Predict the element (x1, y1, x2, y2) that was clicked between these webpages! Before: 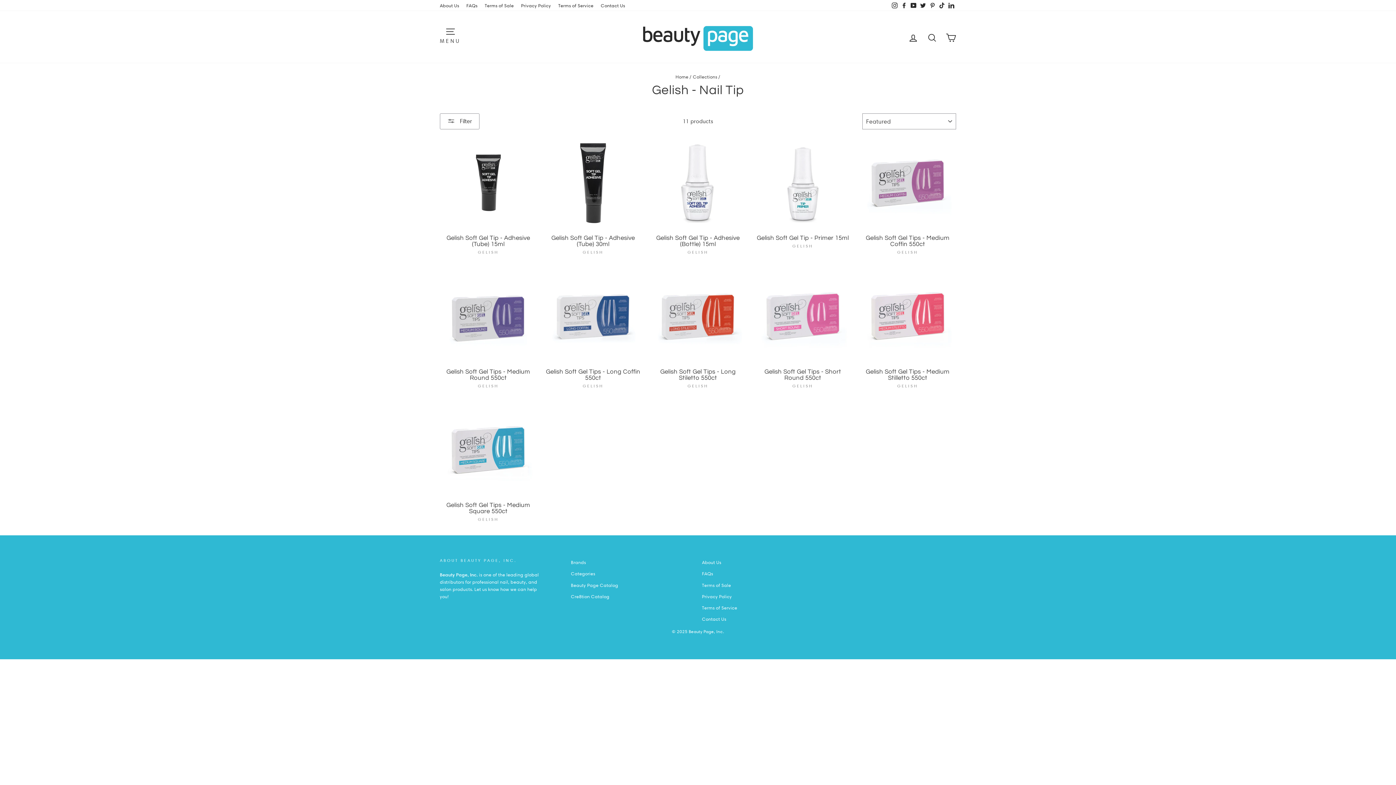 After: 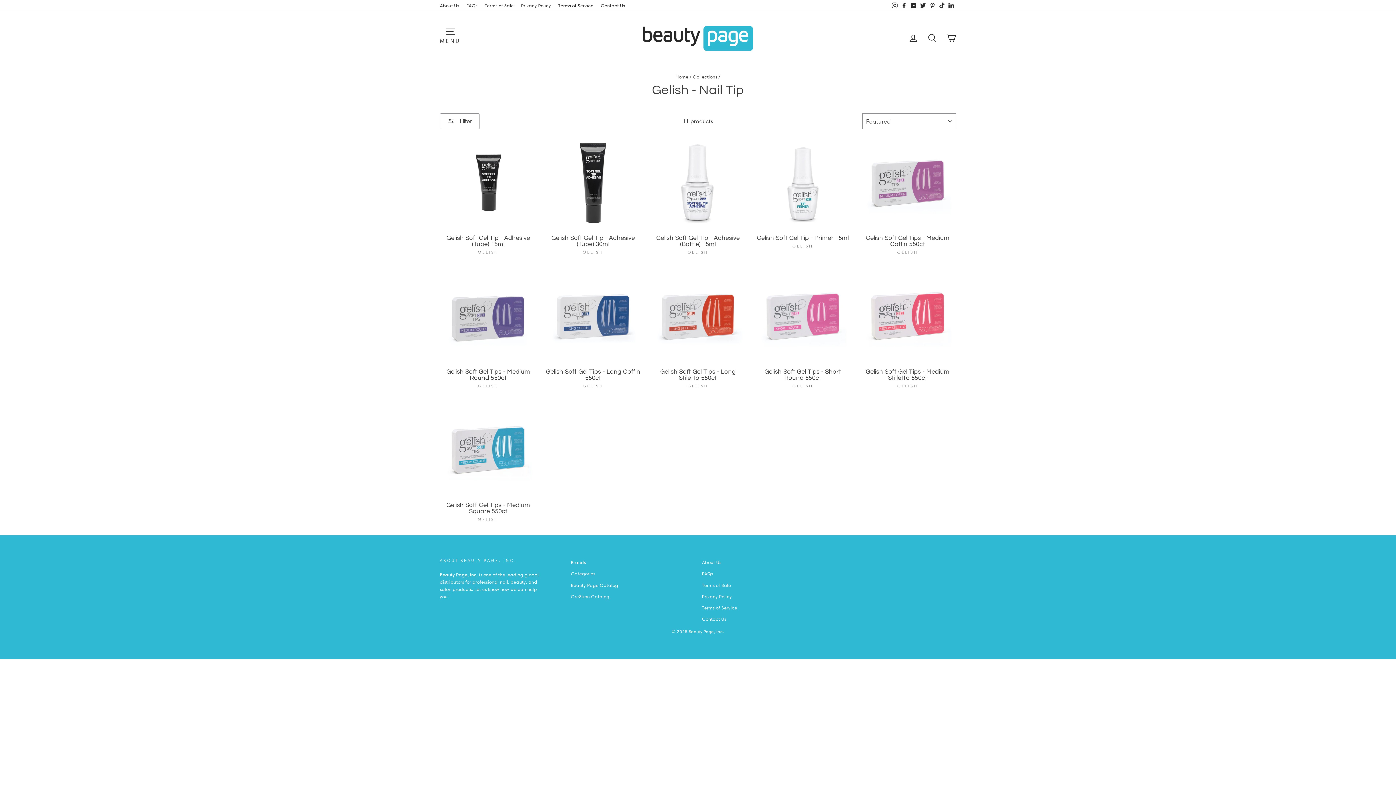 Action: bbox: (928, 0, 937, 10) label: Pinterest